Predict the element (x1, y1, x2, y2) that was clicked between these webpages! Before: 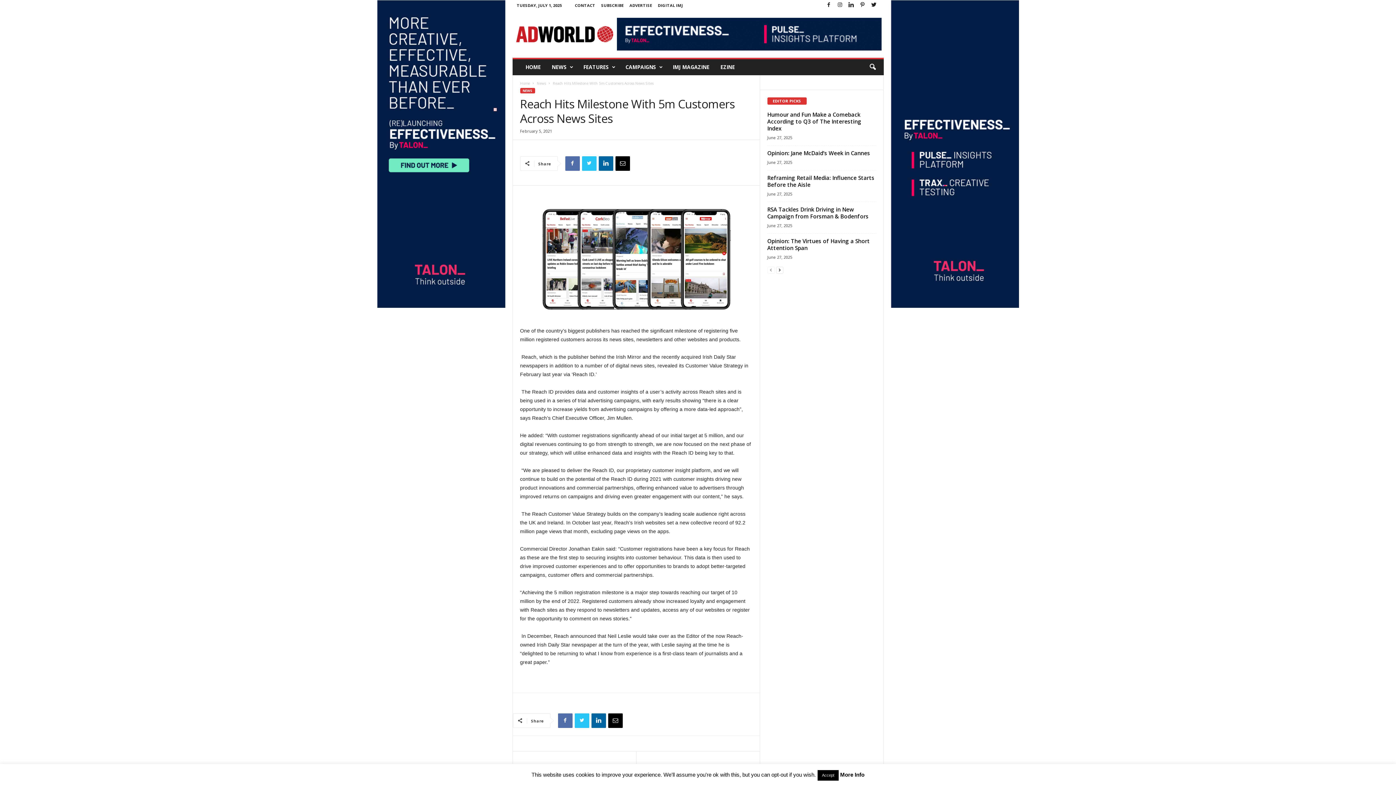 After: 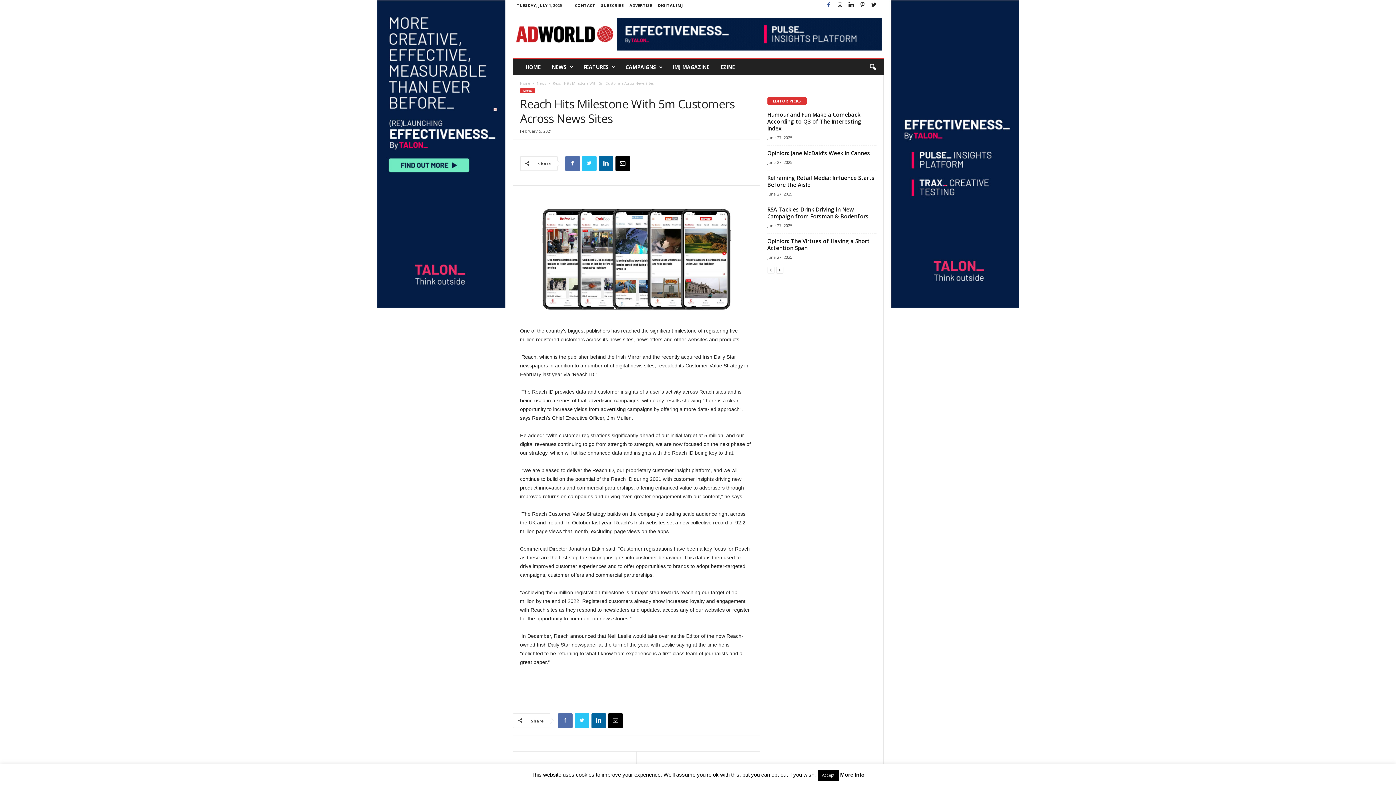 Action: bbox: (824, 0, 833, 10)